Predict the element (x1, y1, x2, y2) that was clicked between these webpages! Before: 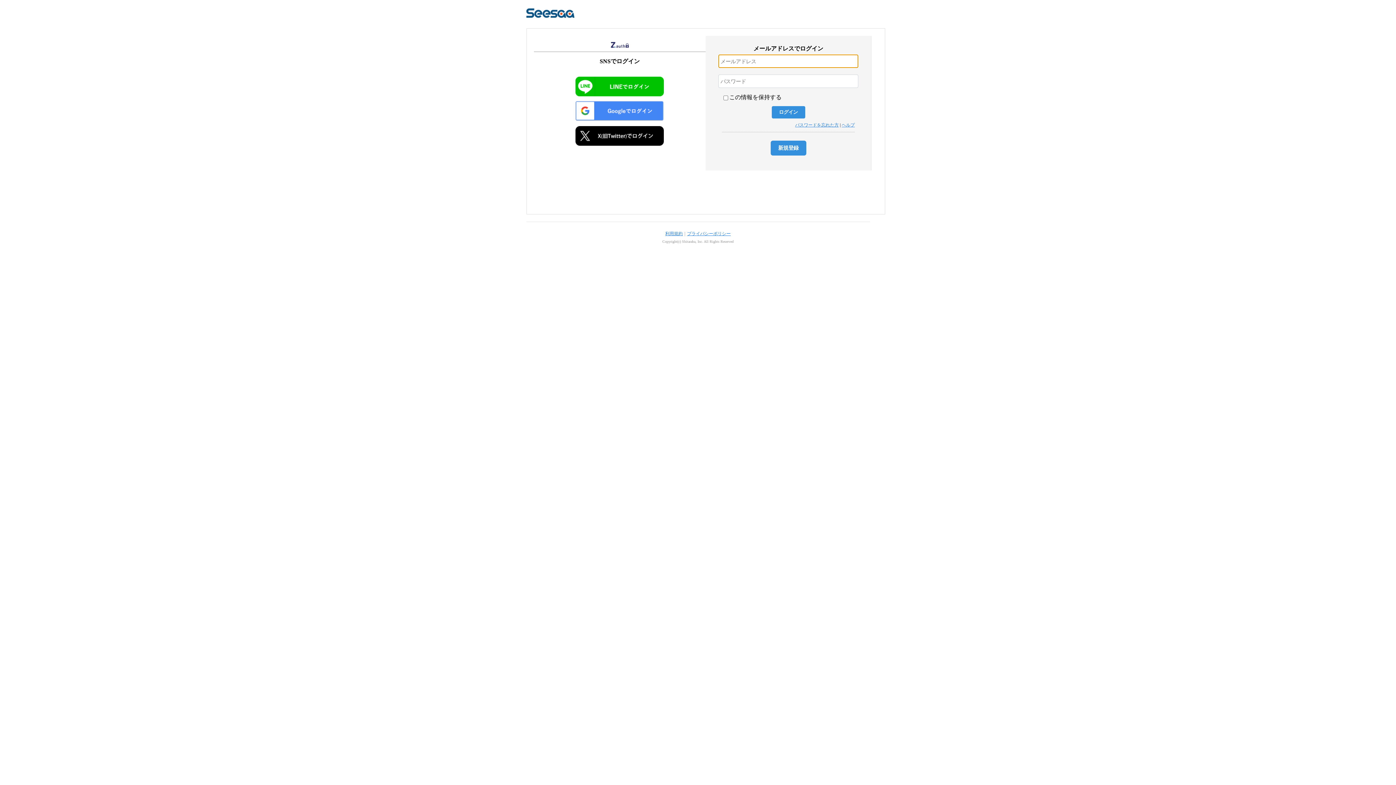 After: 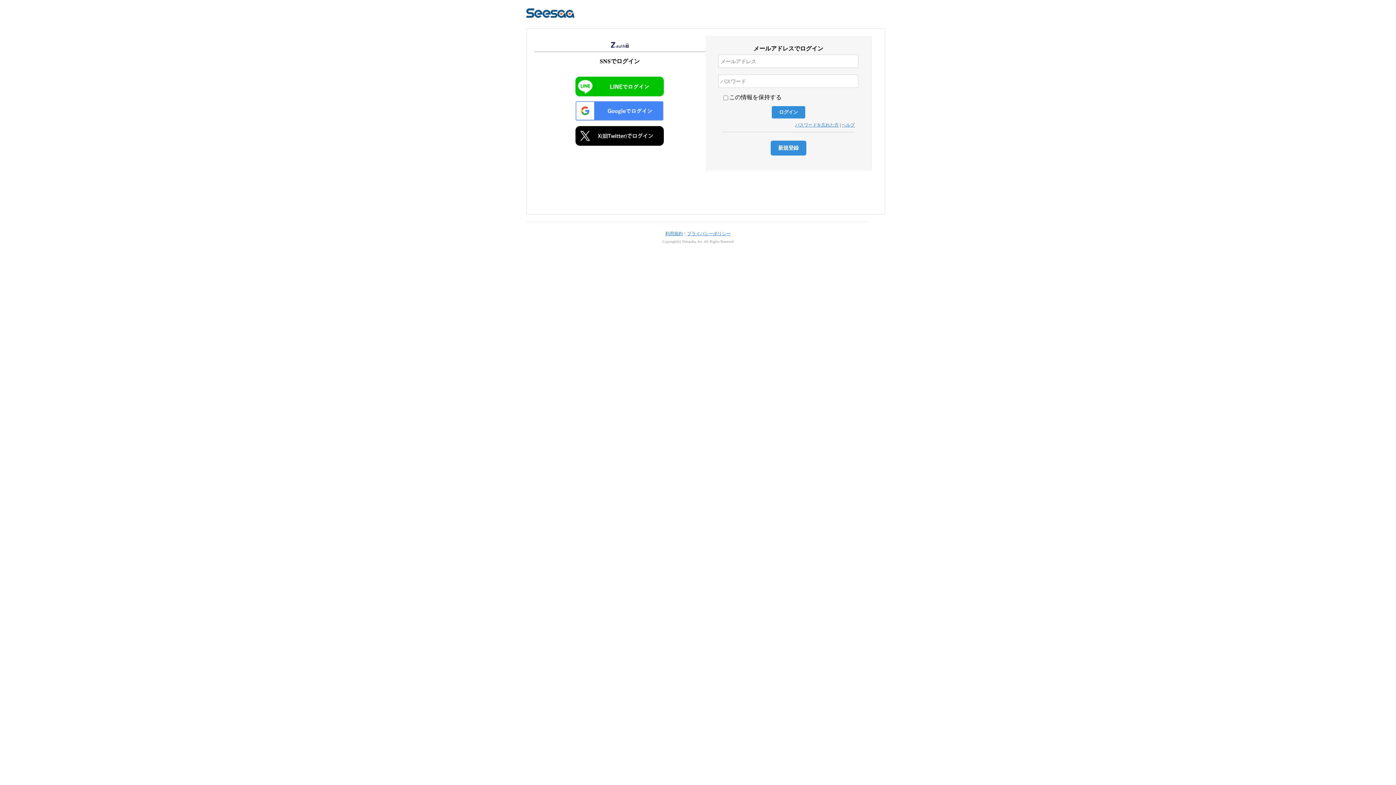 Action: bbox: (665, 231, 682, 236) label: 利用規約